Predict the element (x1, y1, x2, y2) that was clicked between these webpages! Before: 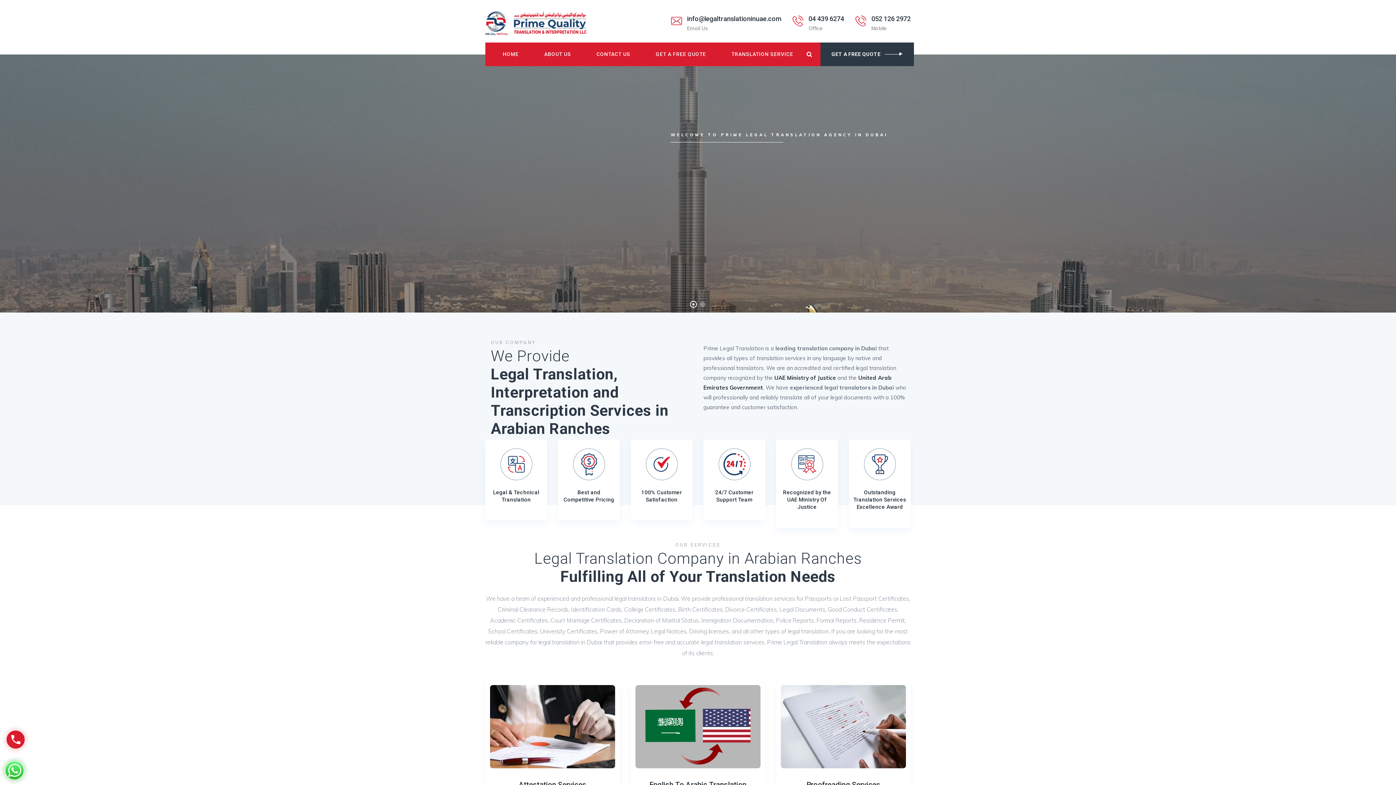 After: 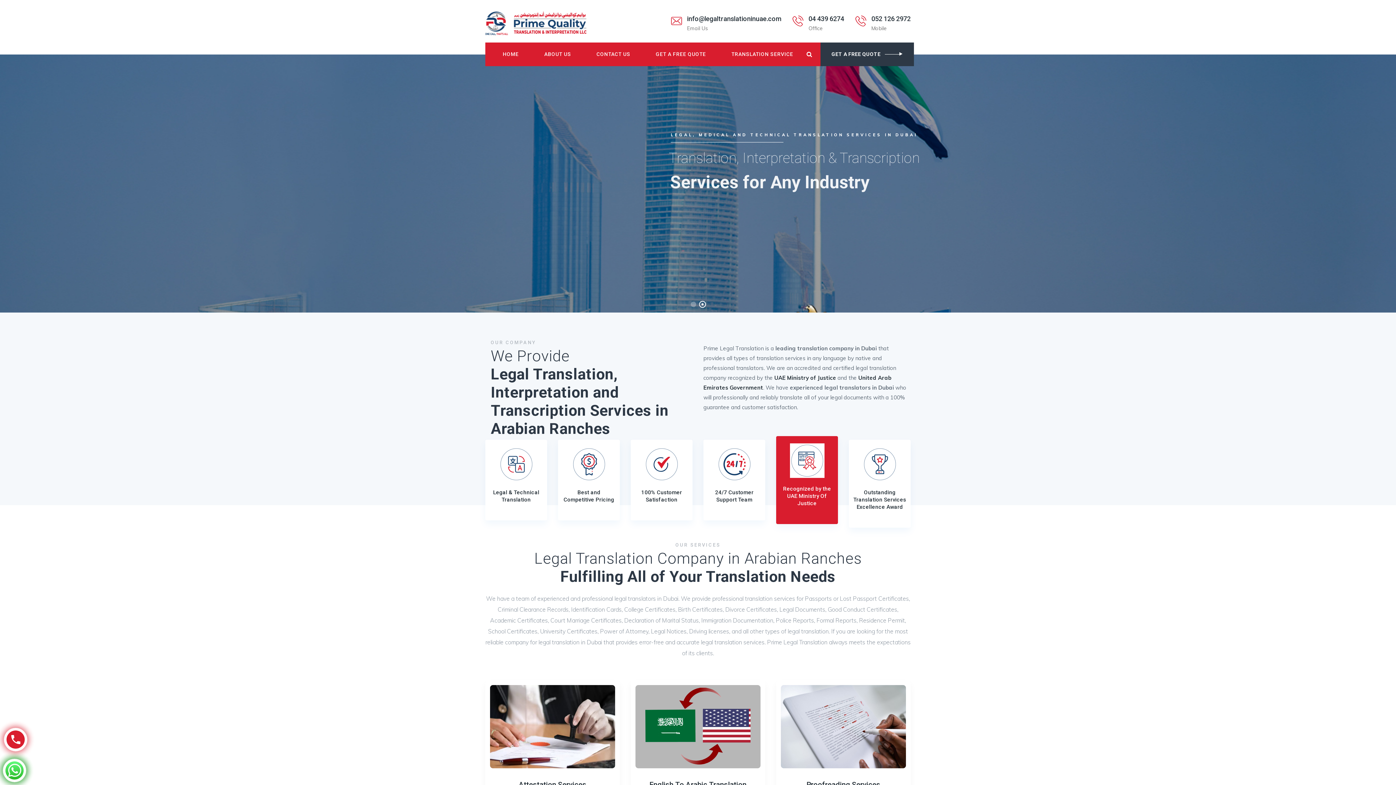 Action: label: Recognized by the UAE Ministry Of Justice bbox: (783, 489, 831, 510)